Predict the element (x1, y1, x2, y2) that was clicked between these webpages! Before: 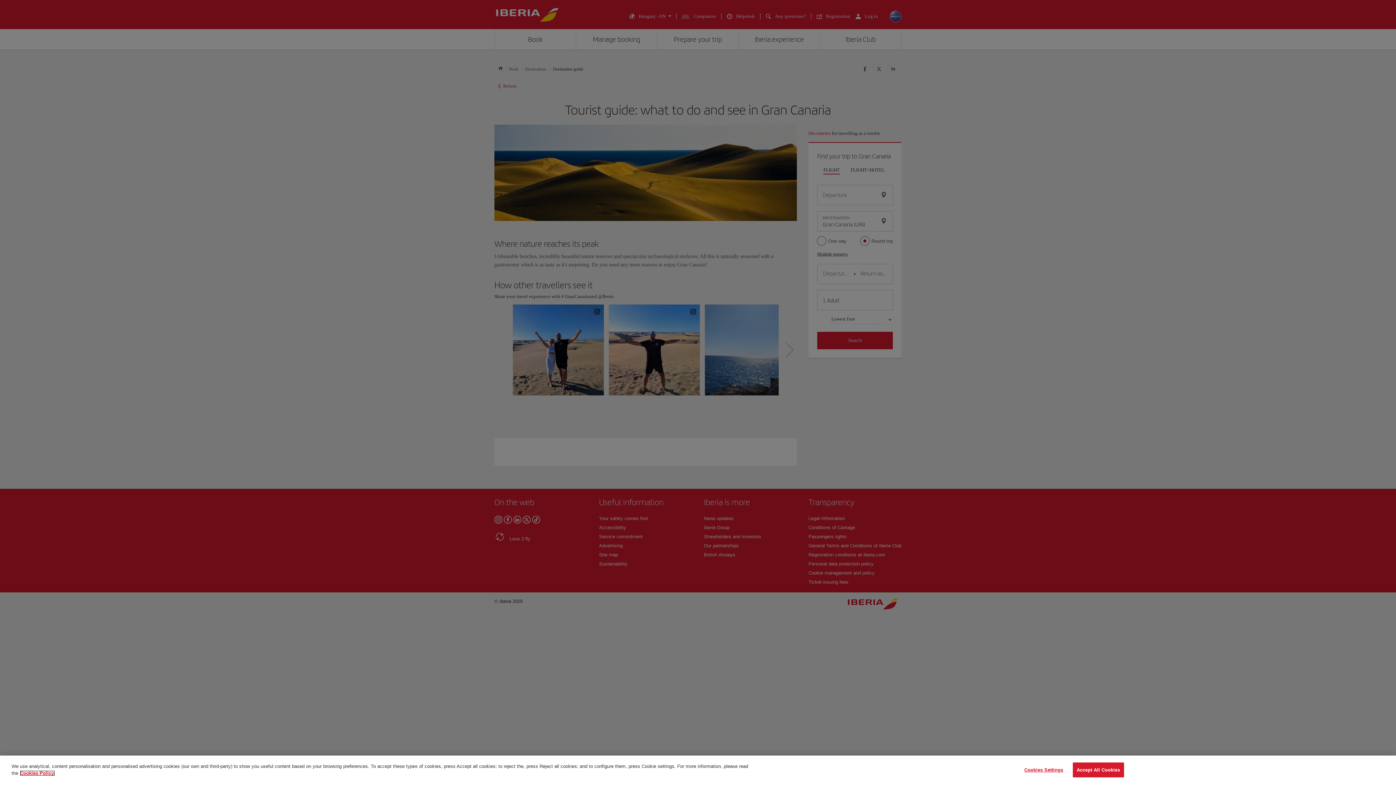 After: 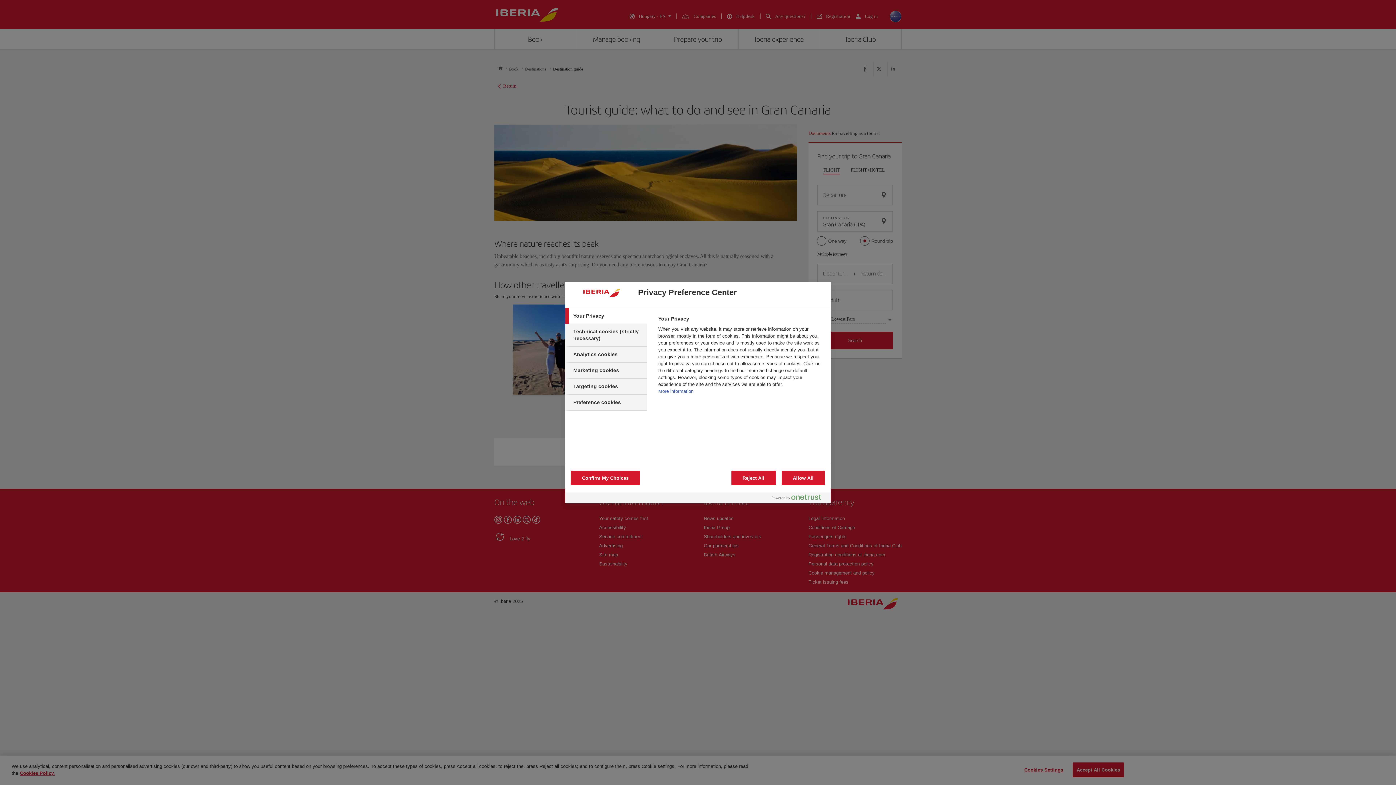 Action: label: Cookies Settings bbox: (1021, 763, 1066, 777)